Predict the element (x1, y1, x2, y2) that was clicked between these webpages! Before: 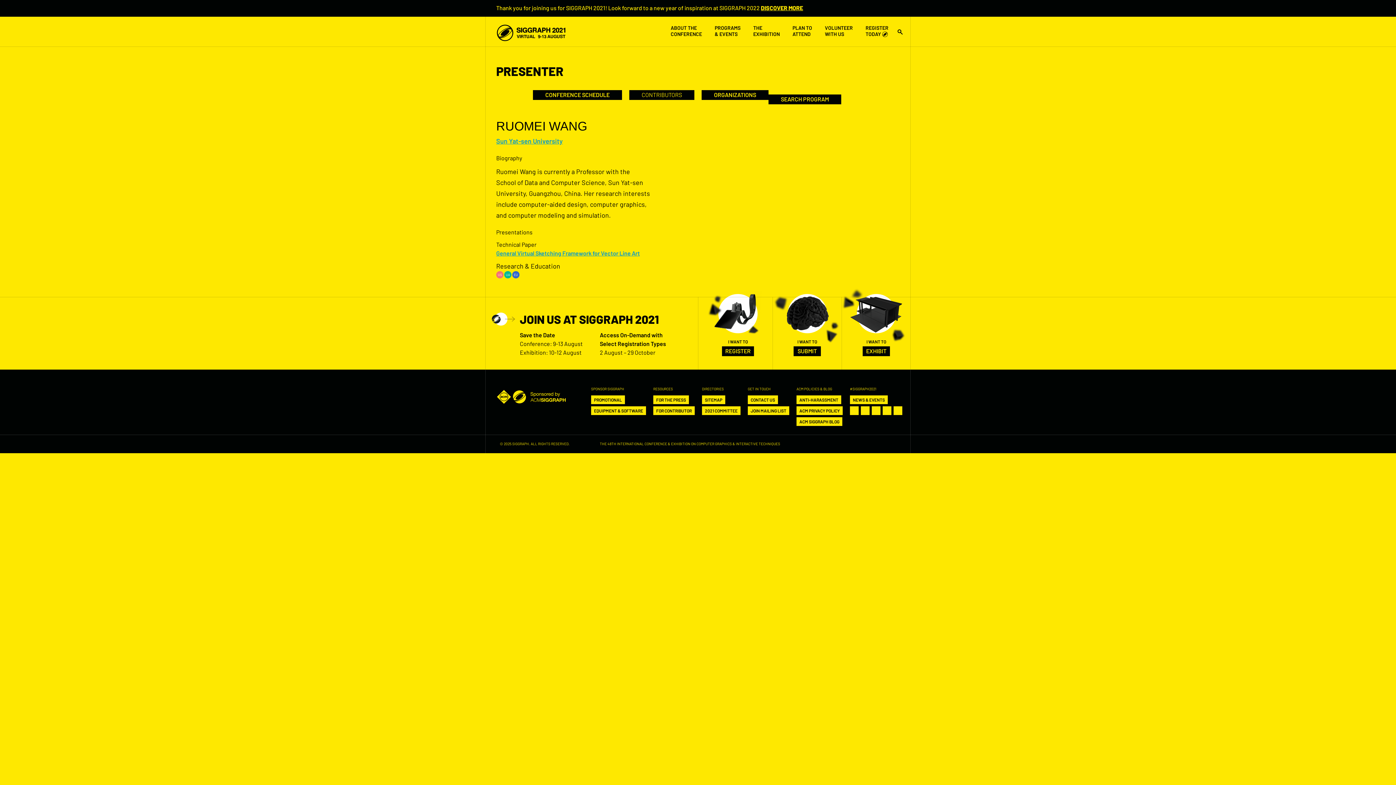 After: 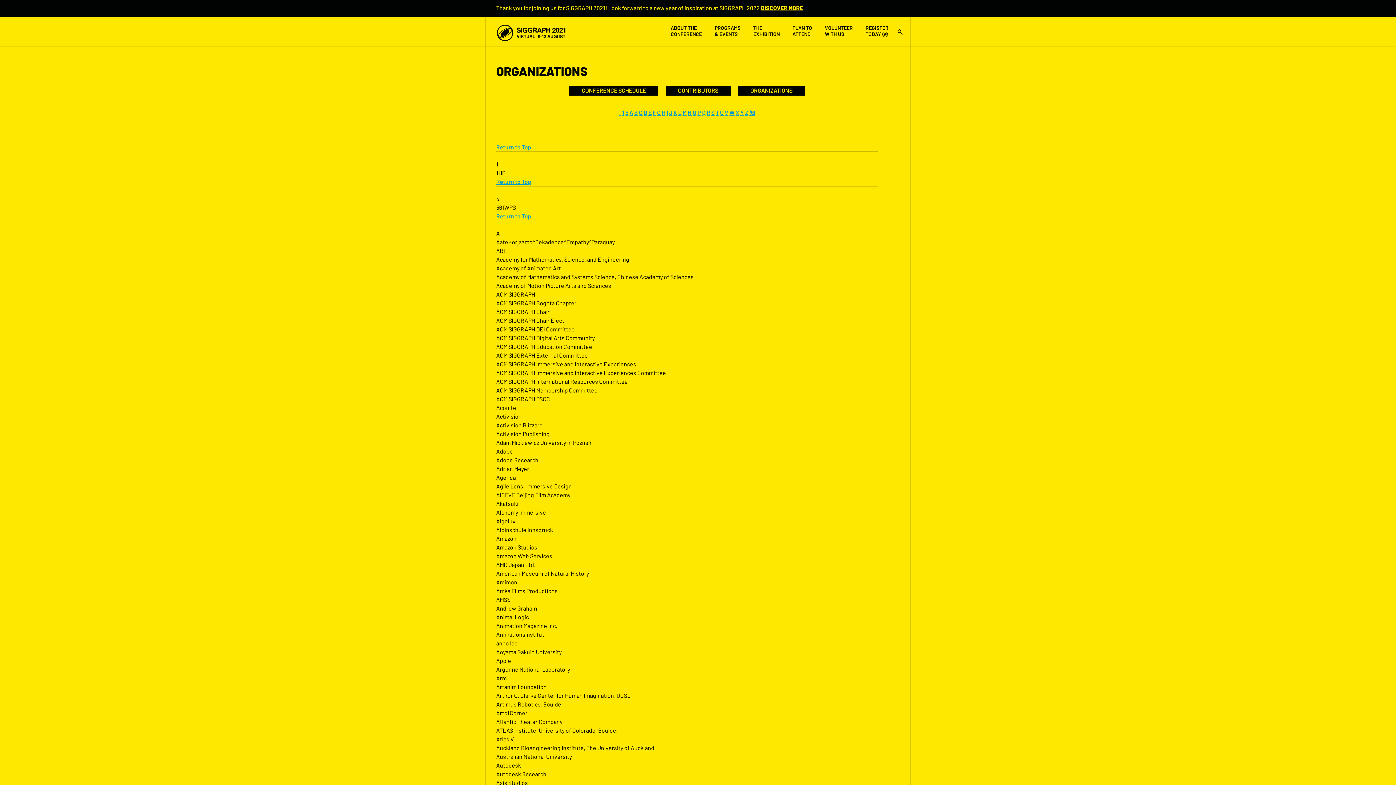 Action: label: ORGANIZATIONS bbox: (701, 90, 768, 99)